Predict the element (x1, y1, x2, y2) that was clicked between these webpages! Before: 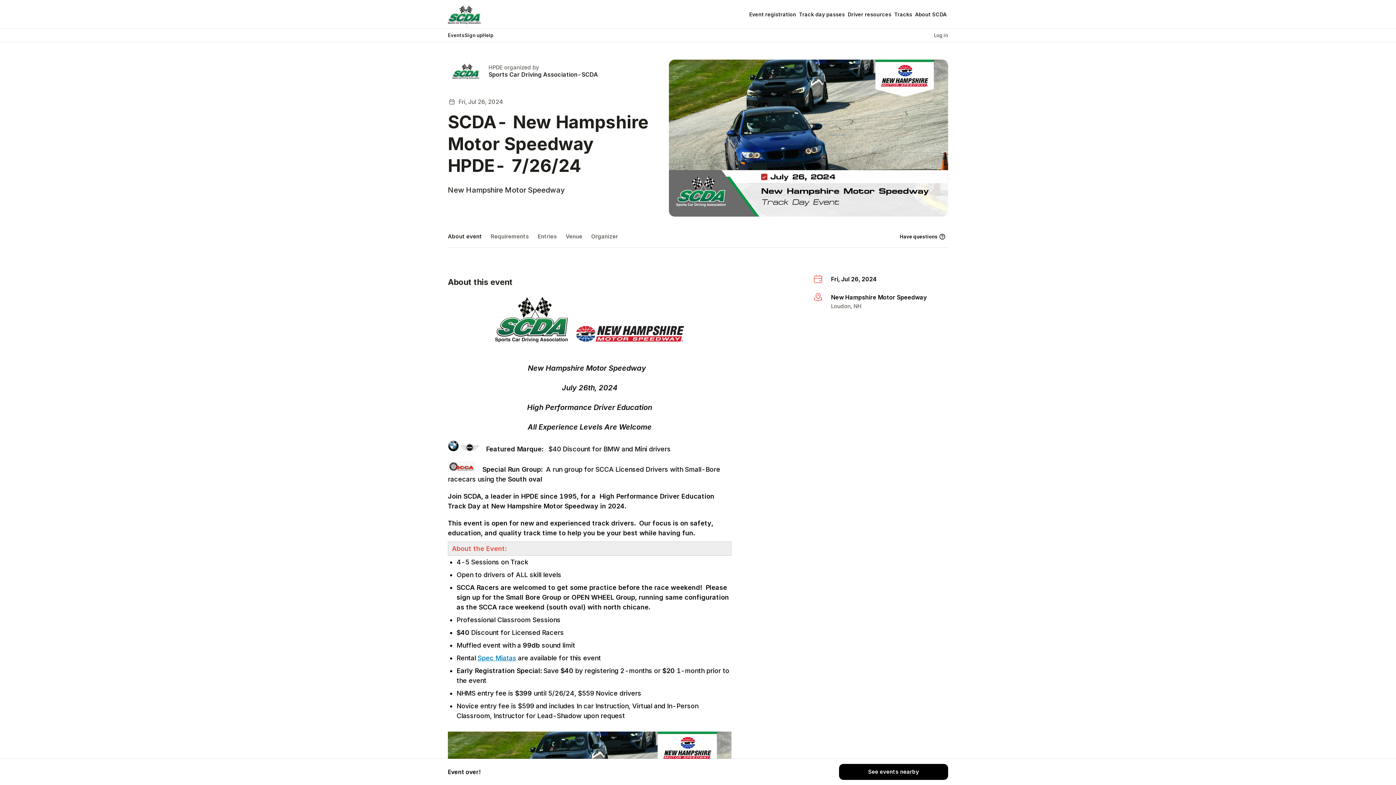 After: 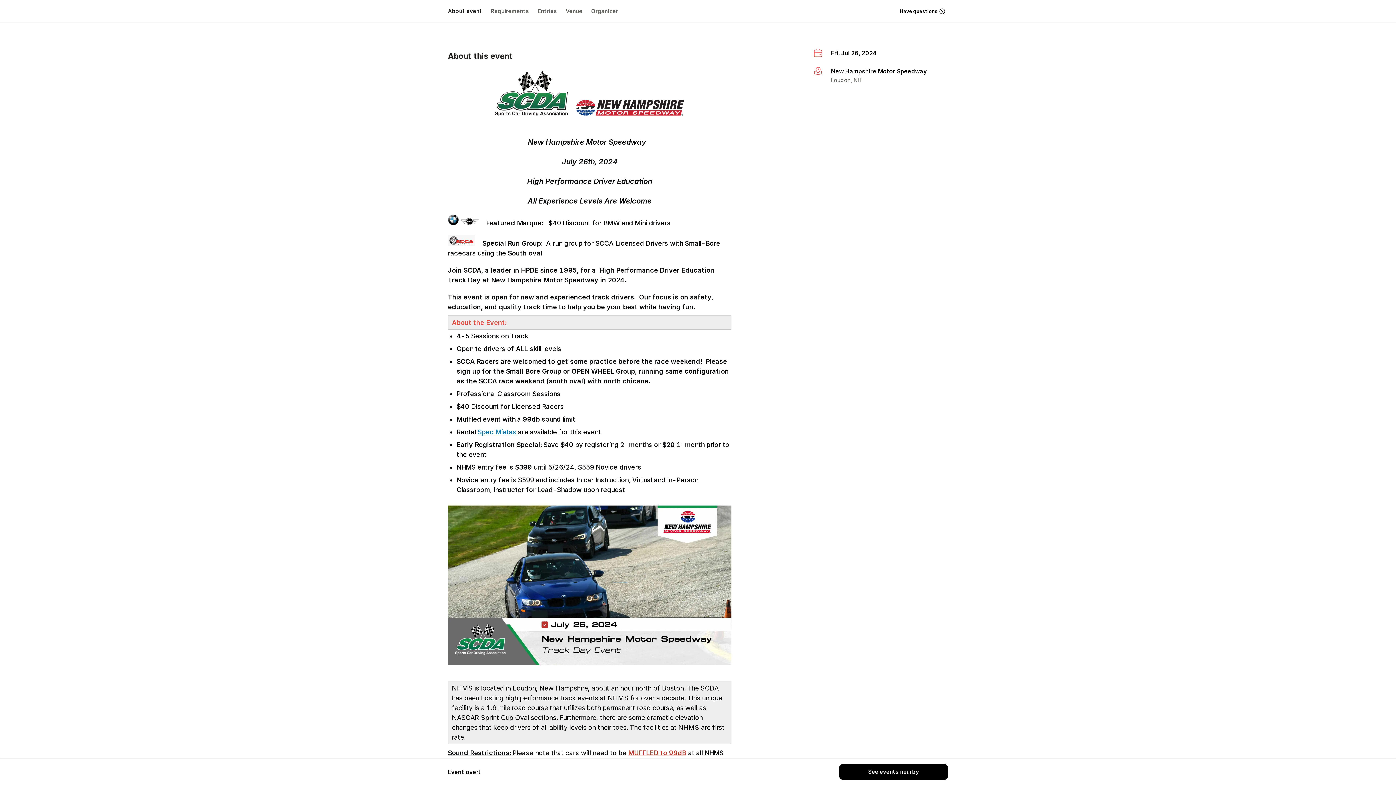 Action: bbox: (448, 229, 486, 243) label: About event